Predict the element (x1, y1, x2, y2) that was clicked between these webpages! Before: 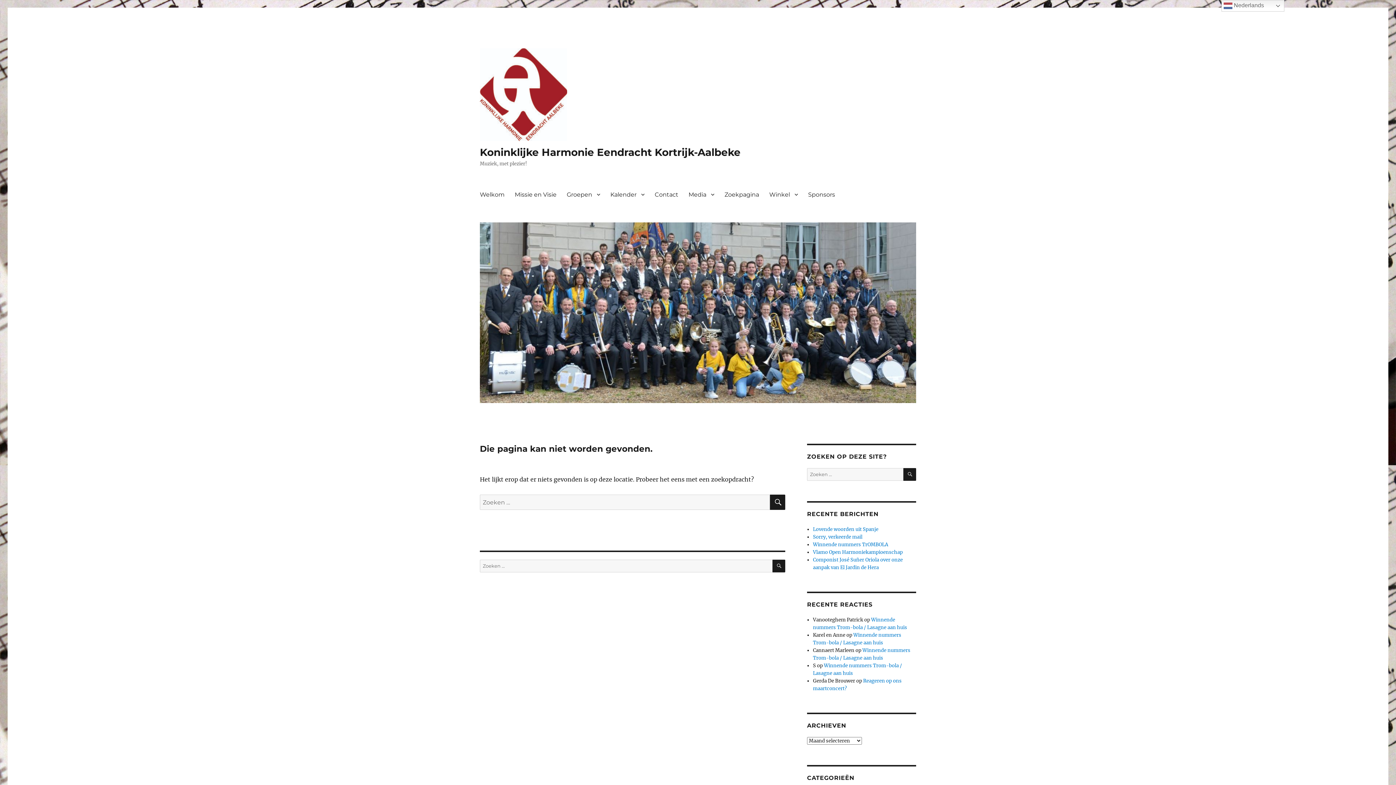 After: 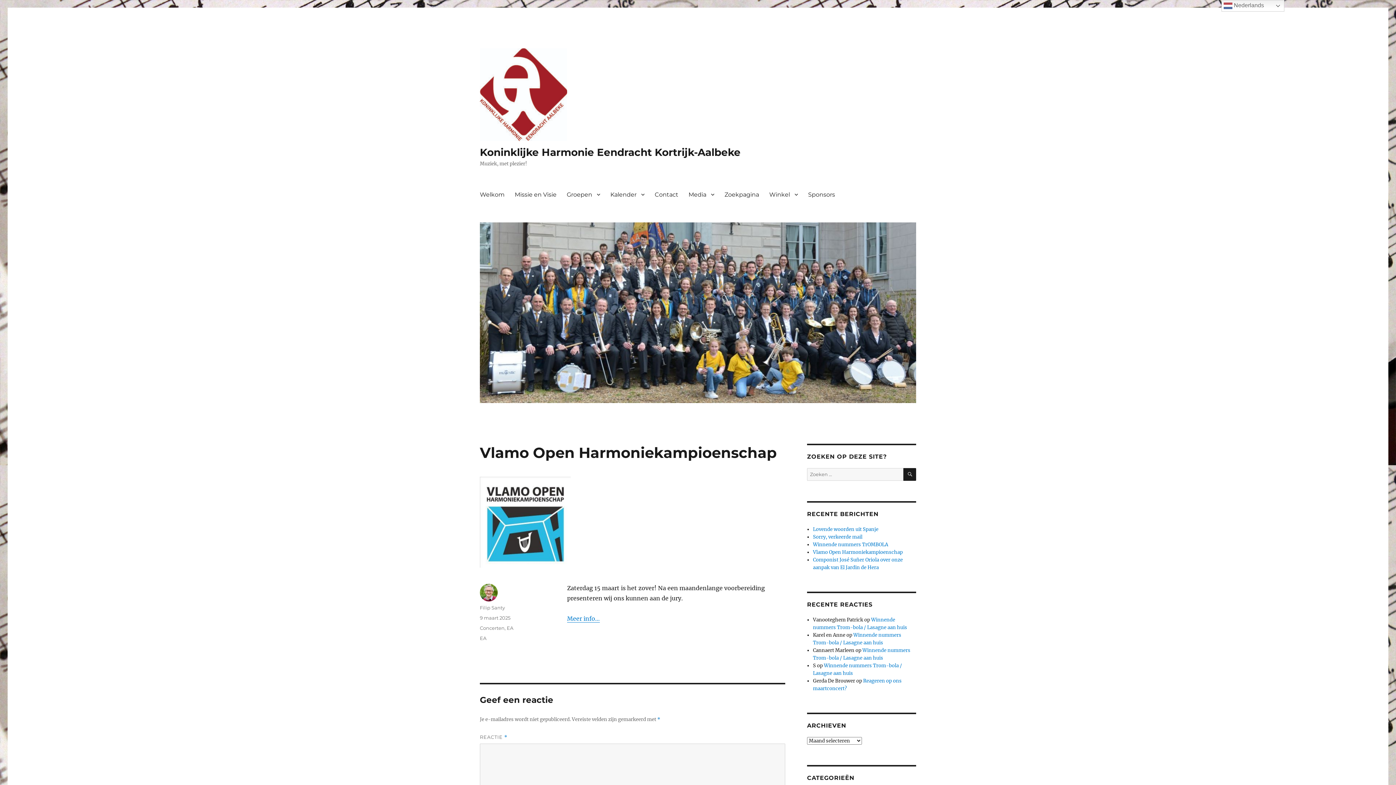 Action: label: Vlamo Open Harmoniekampioenschap bbox: (813, 549, 903, 555)